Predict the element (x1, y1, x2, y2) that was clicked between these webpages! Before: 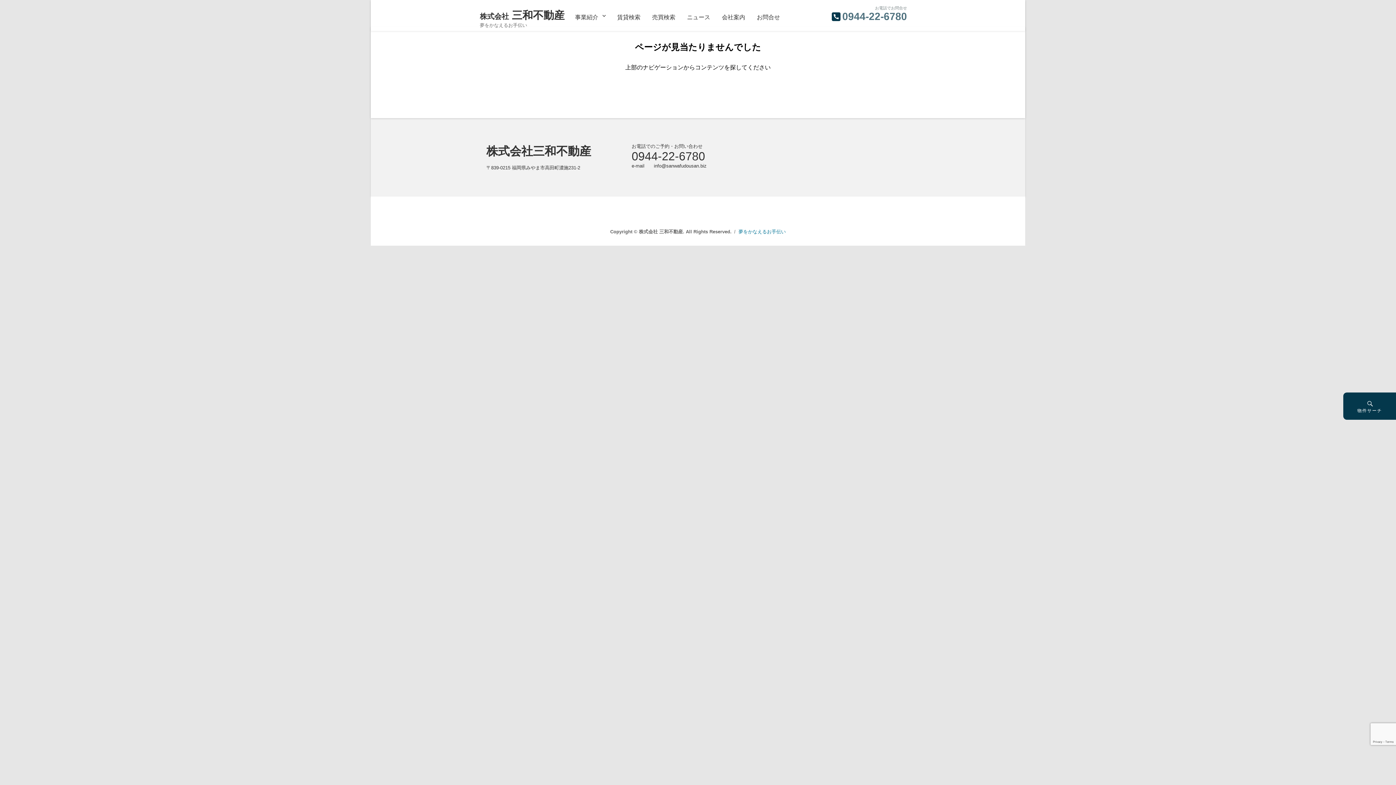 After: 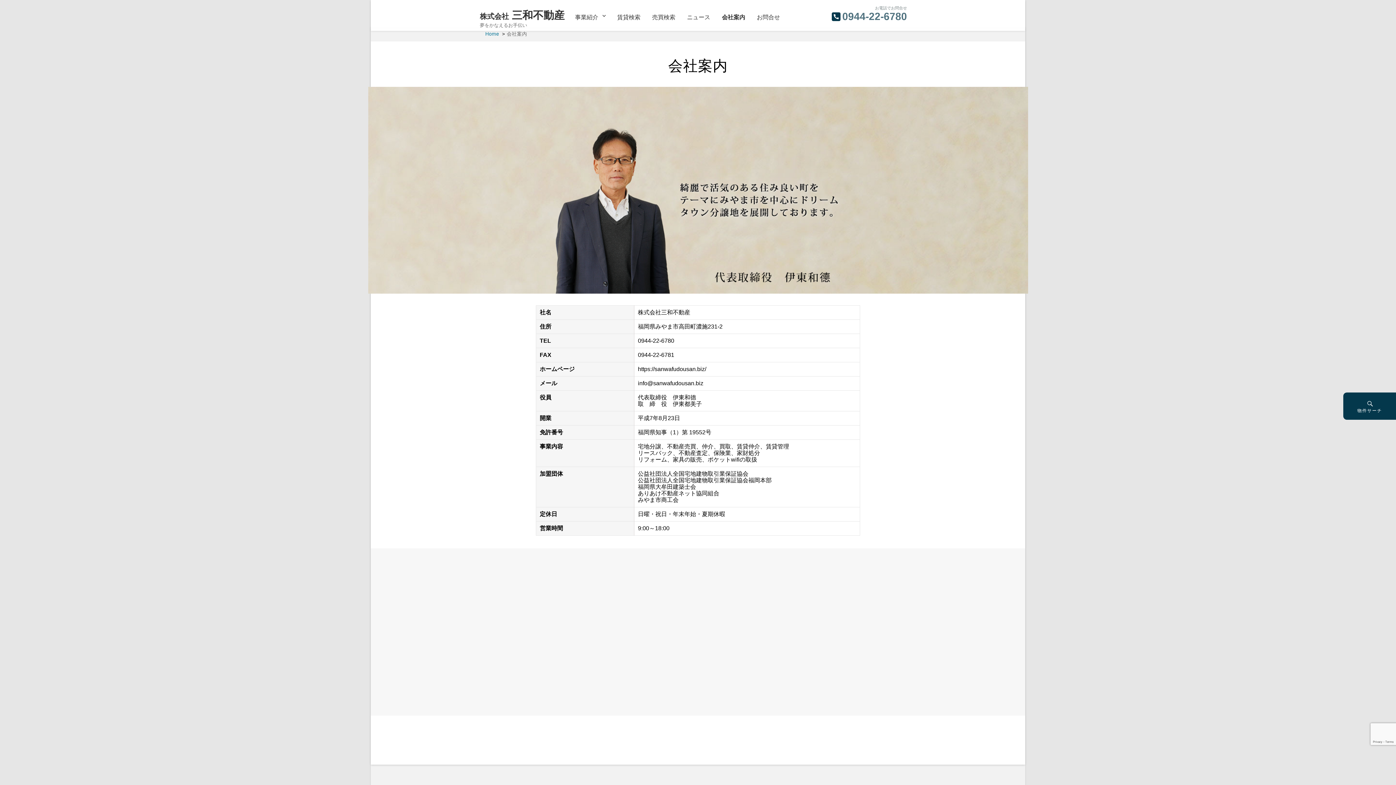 Action: bbox: (716, 3, 751, 30) label: 会社案内